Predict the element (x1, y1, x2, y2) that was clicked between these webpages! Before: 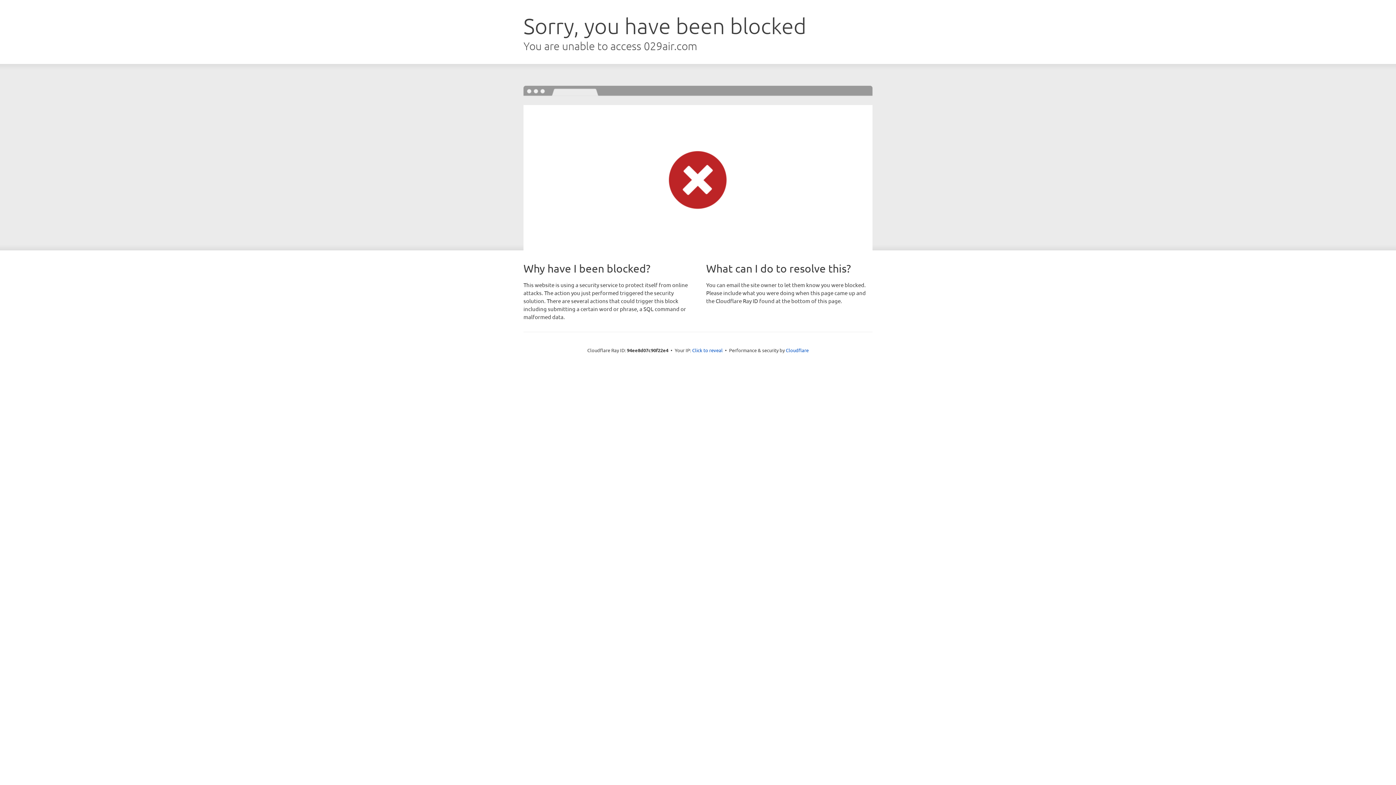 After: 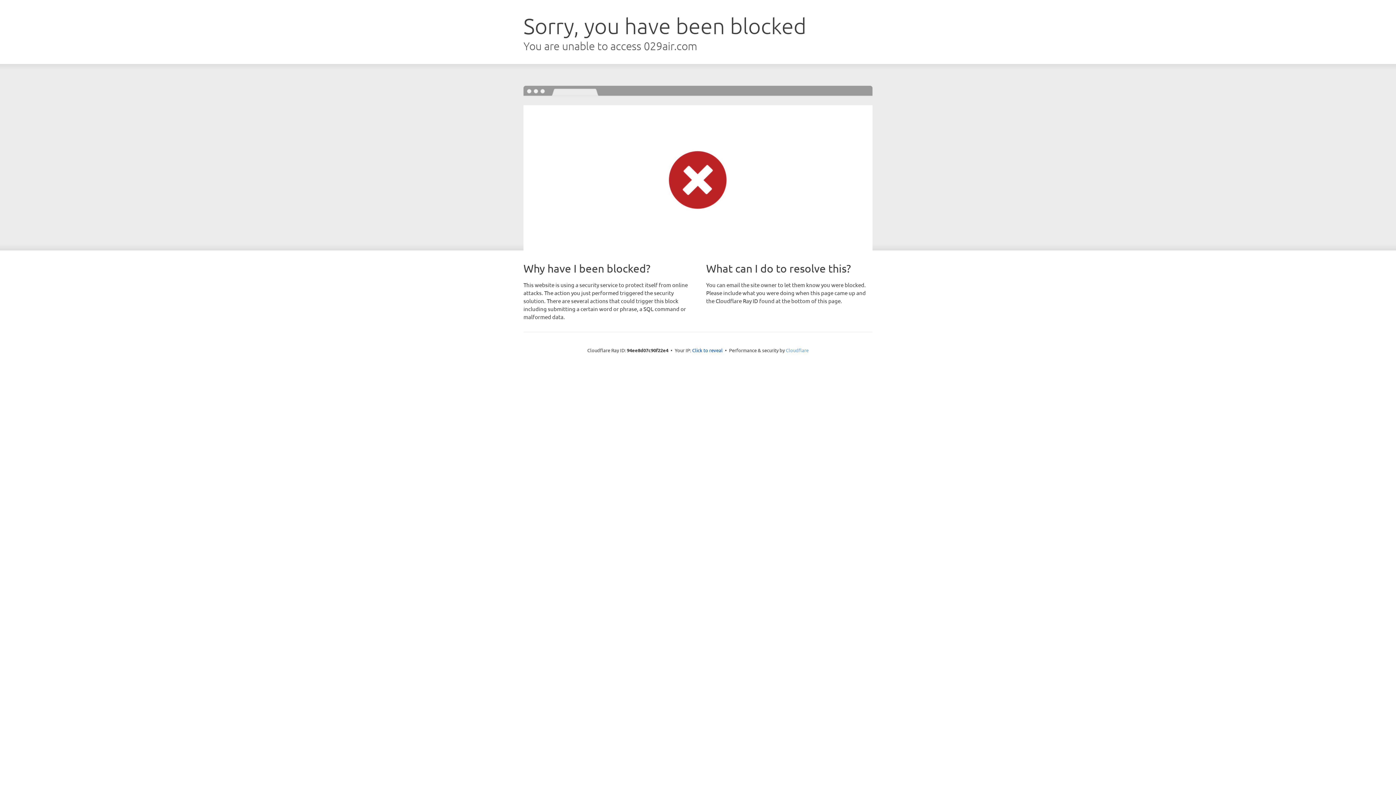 Action: bbox: (786, 347, 808, 353) label: Cloudflare